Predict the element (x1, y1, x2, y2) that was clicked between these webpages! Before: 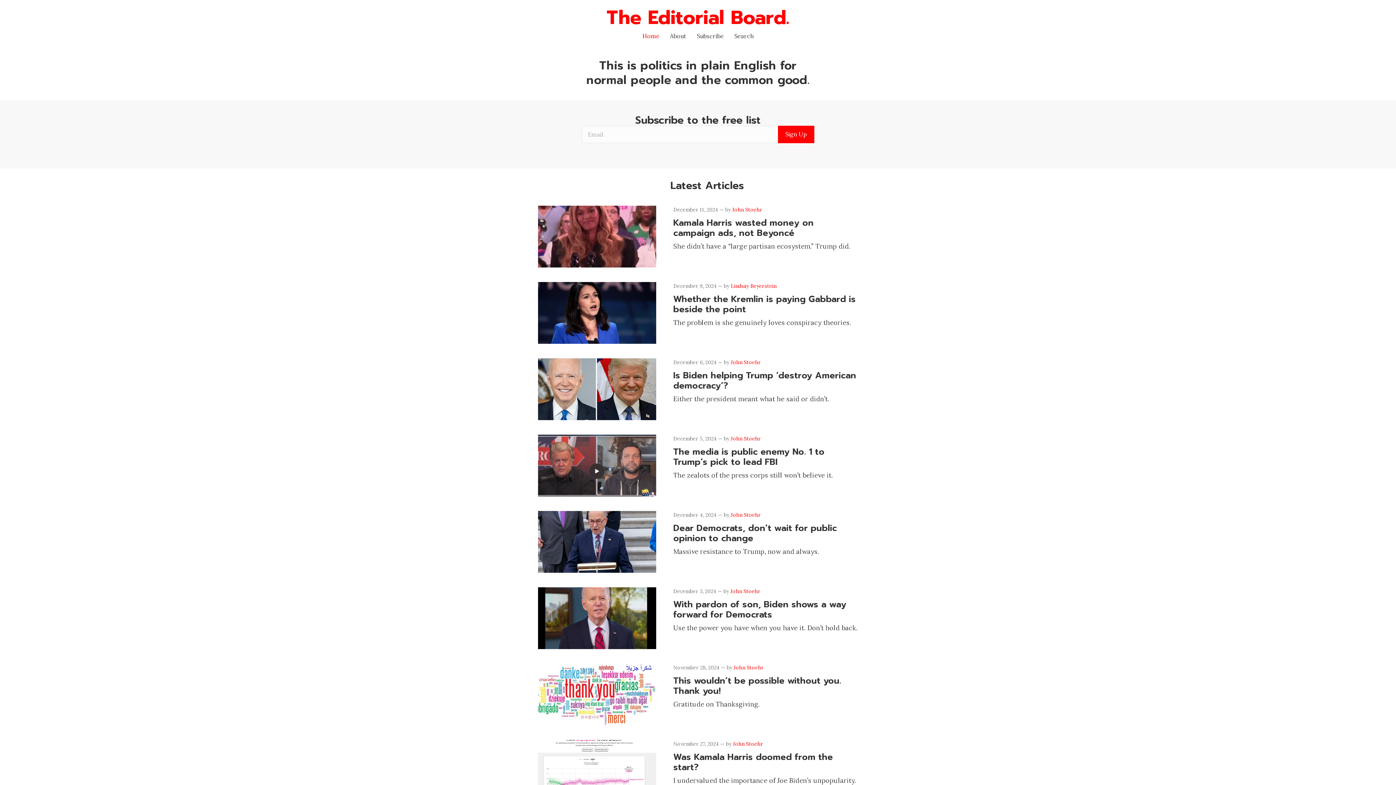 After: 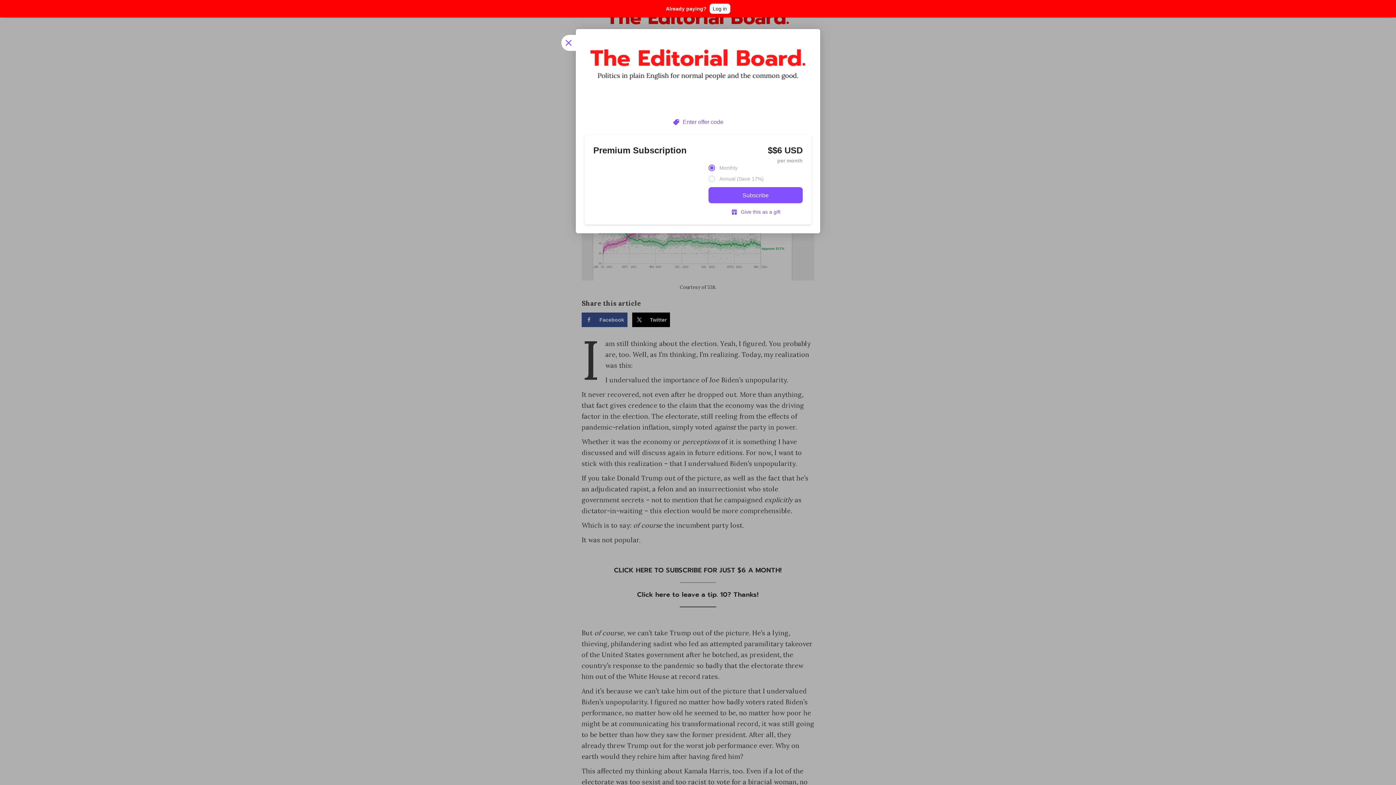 Action: bbox: (538, 766, 656, 774)